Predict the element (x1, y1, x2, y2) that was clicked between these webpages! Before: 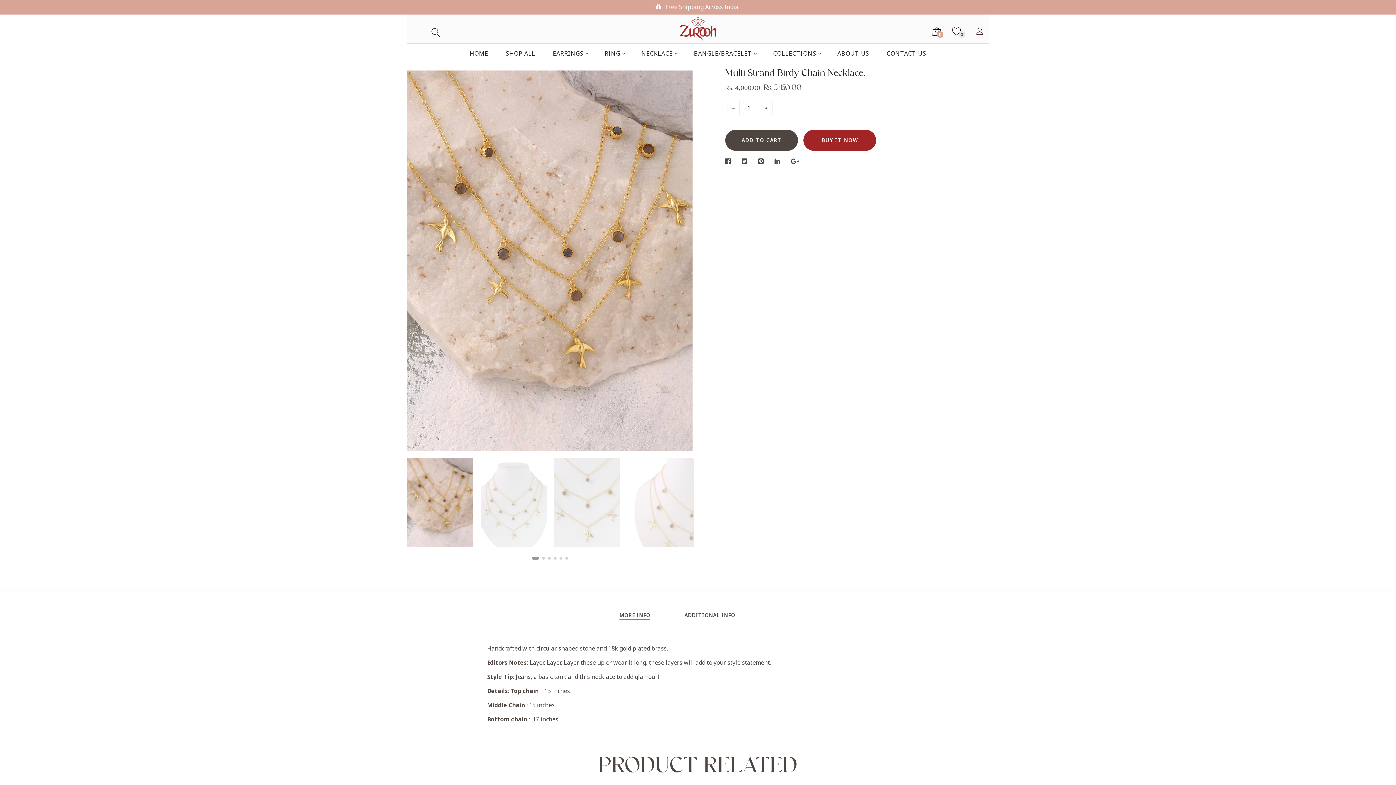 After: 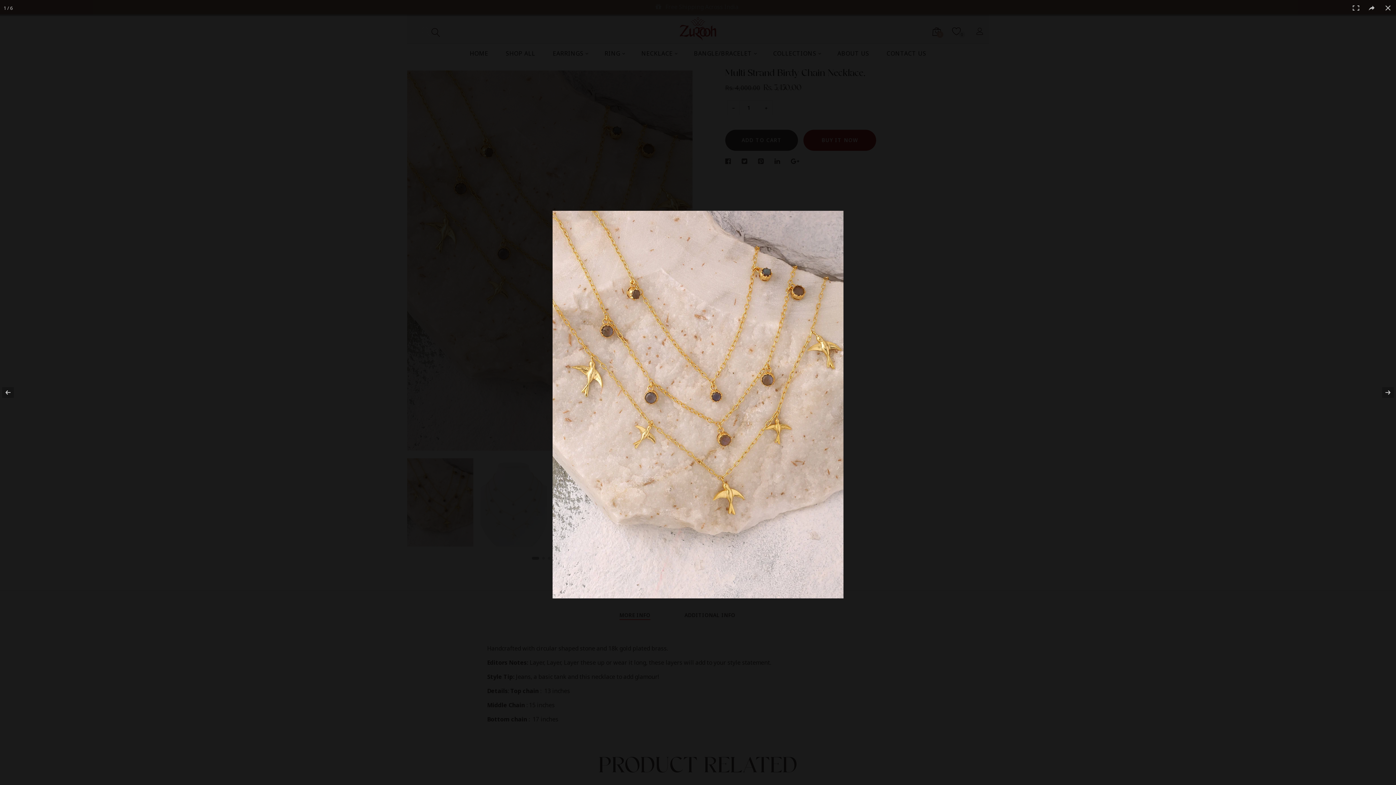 Action: bbox: (407, 70, 692, 451)